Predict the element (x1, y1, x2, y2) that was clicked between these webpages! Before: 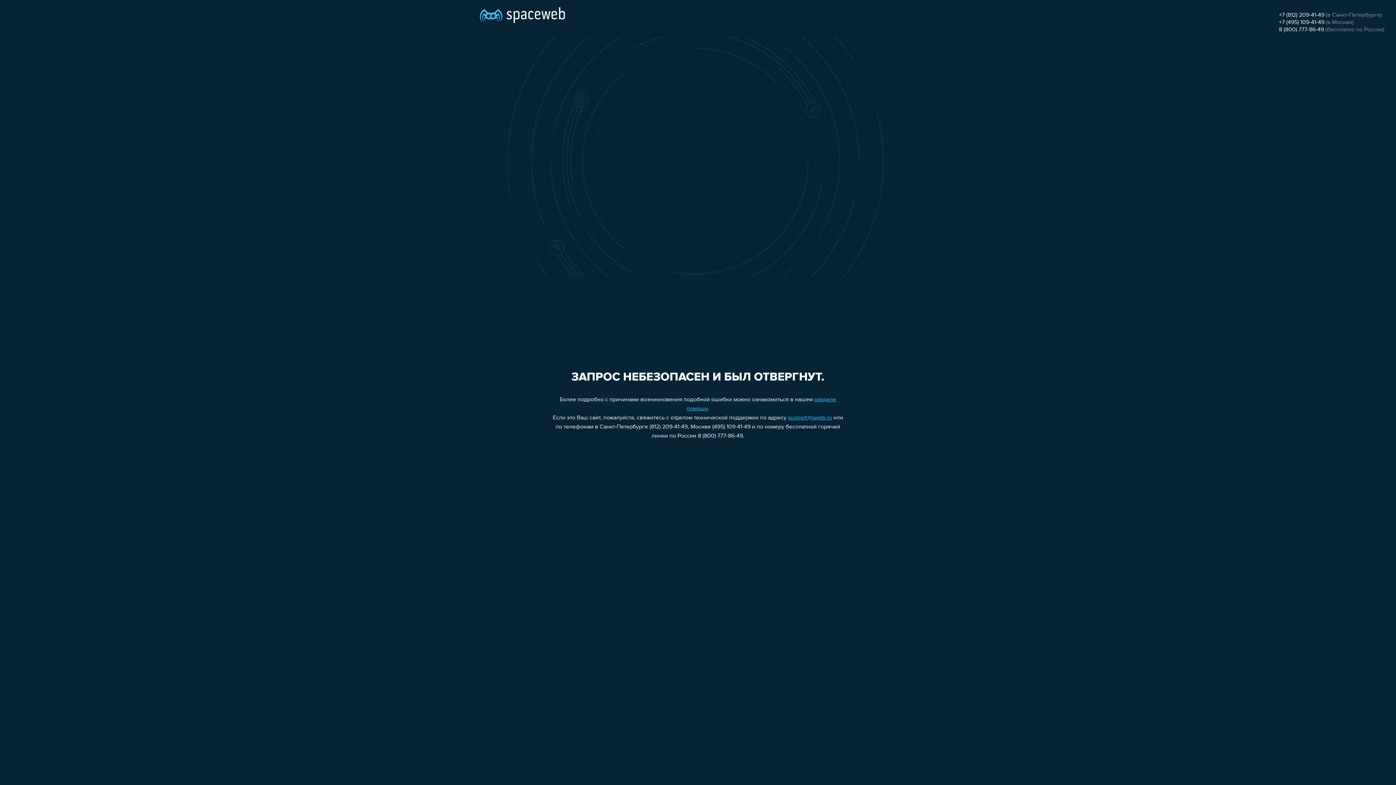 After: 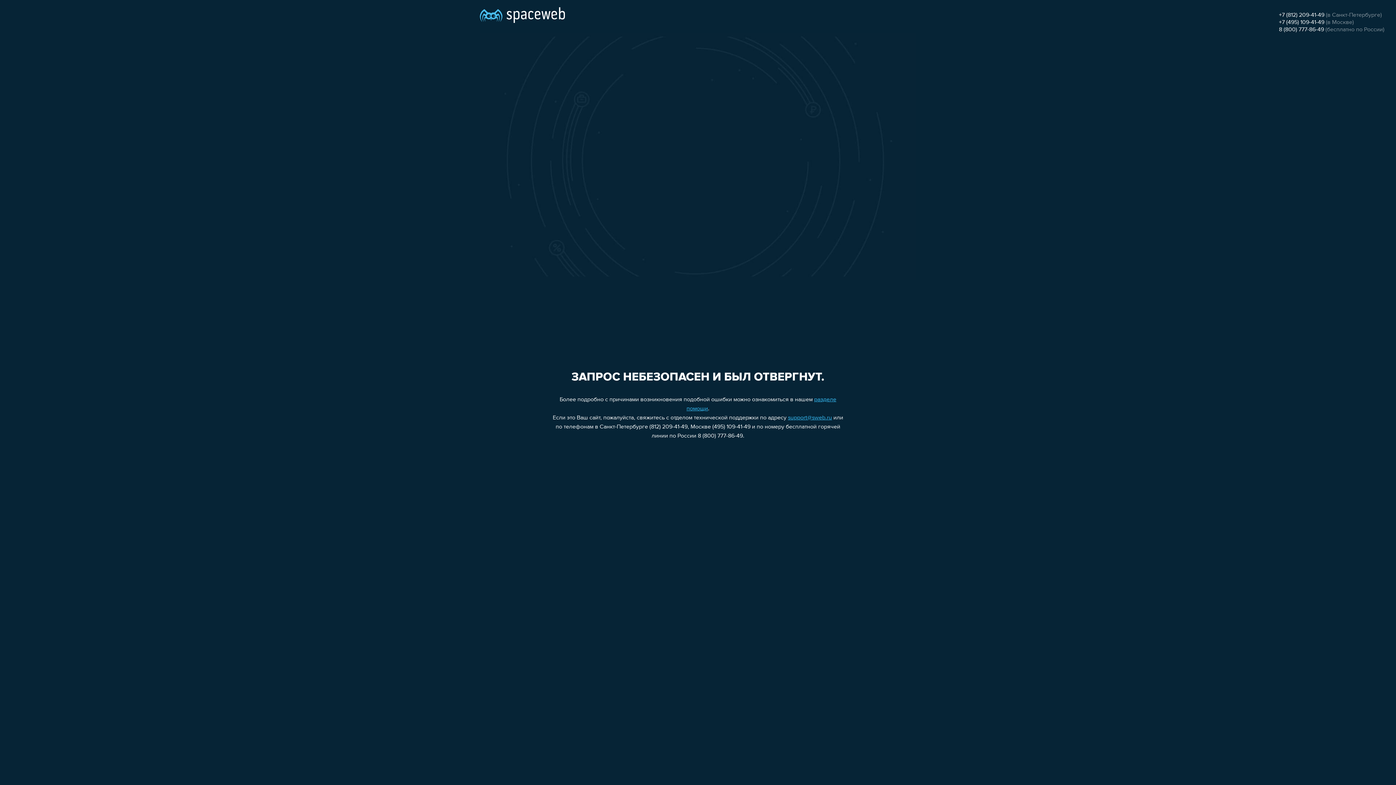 Action: bbox: (1279, 19, 1324, 25) label: +7 (495) 109-41-49